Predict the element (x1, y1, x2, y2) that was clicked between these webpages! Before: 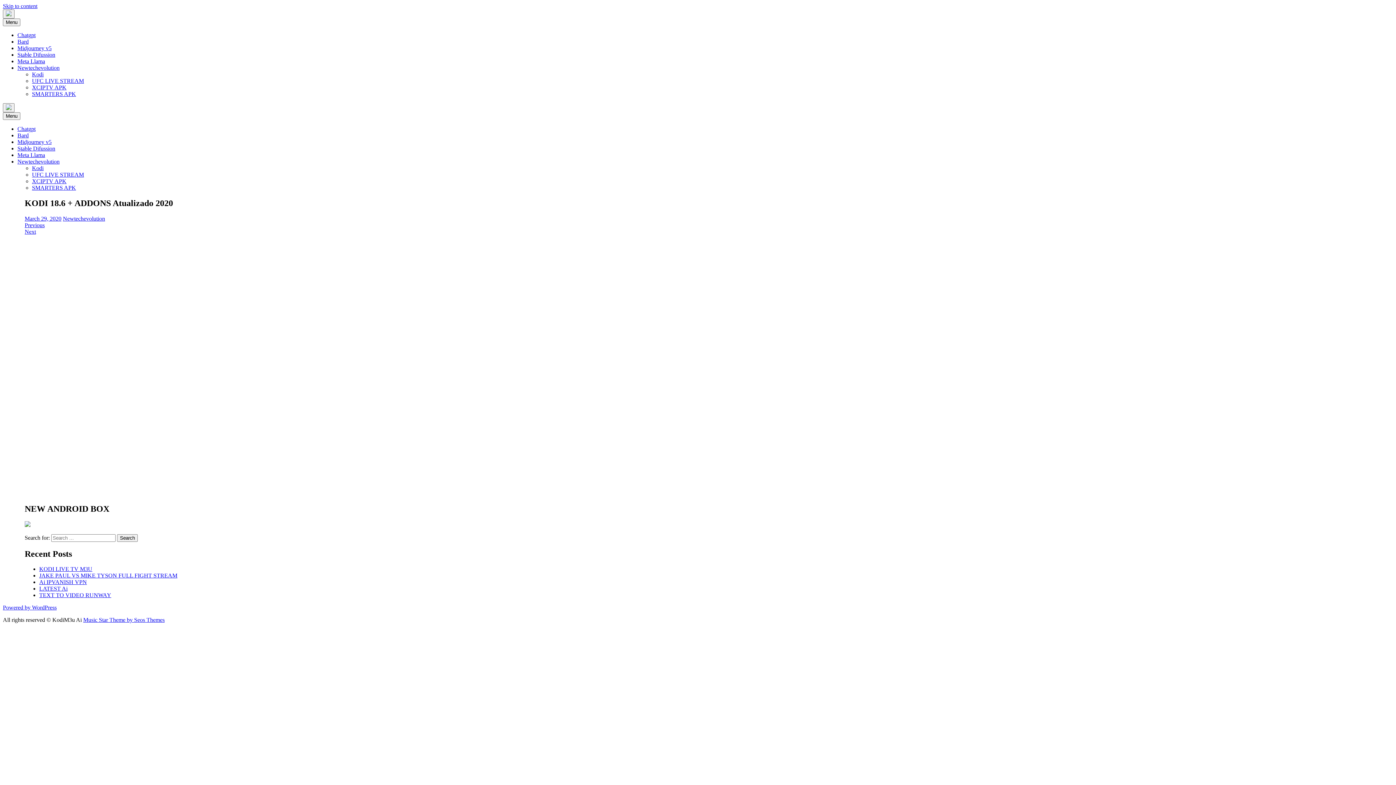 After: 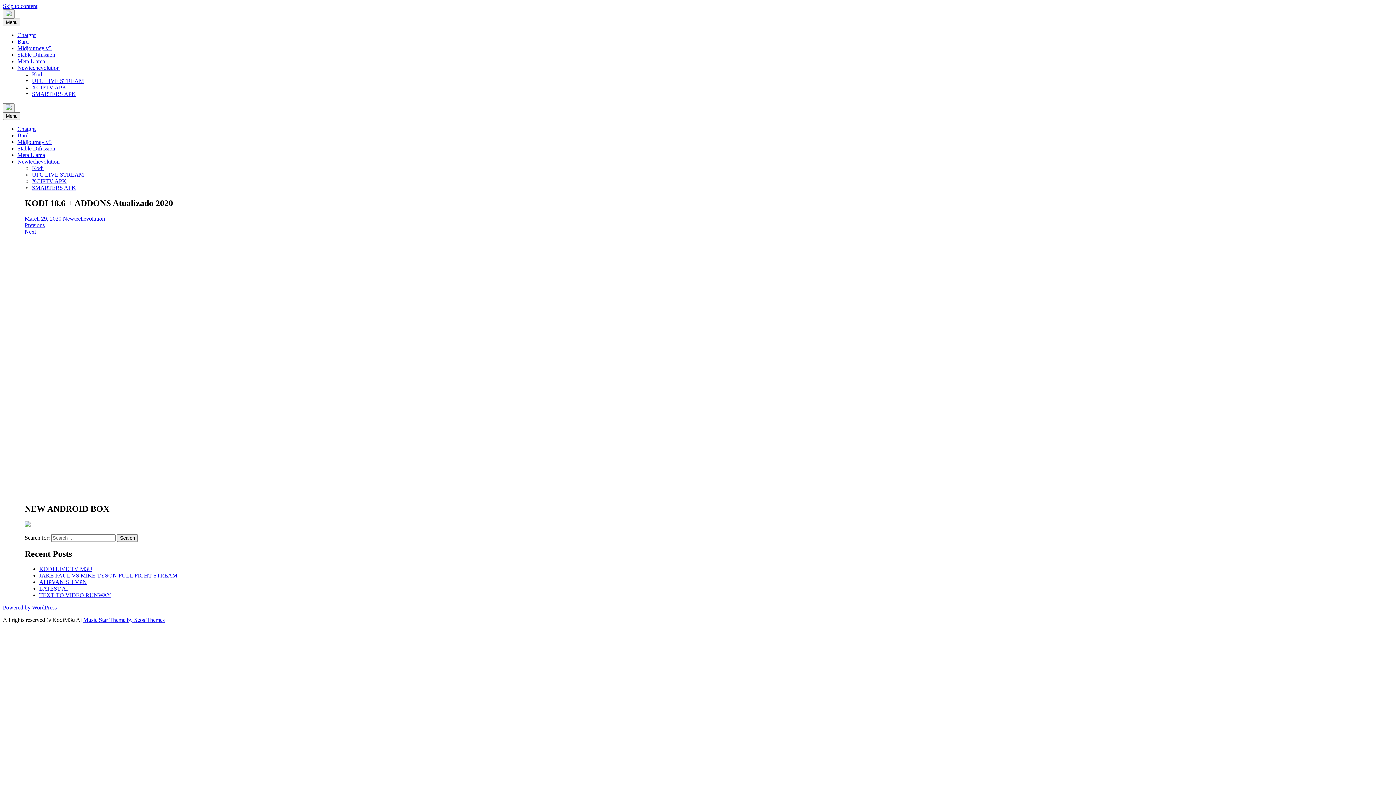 Action: label: Skip to content bbox: (2, 2, 37, 9)